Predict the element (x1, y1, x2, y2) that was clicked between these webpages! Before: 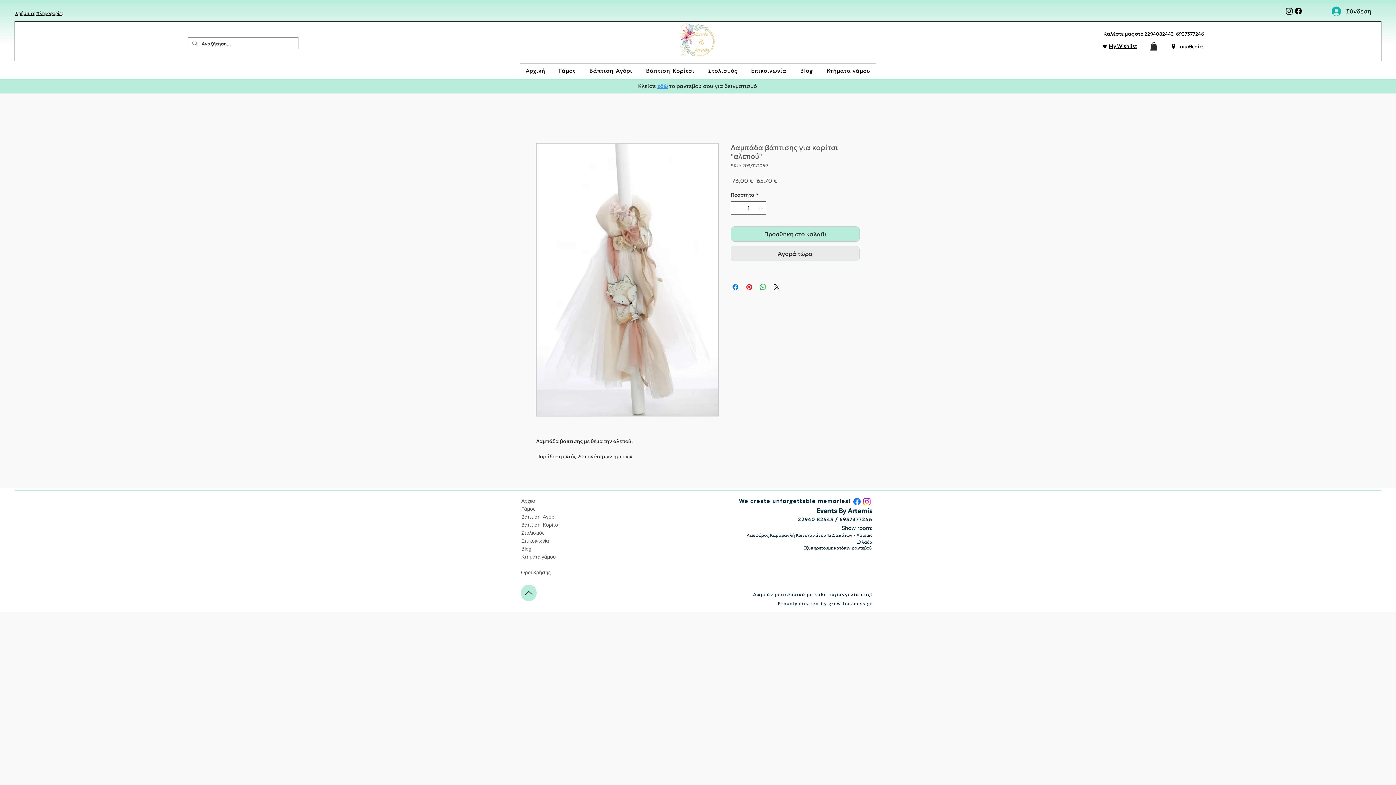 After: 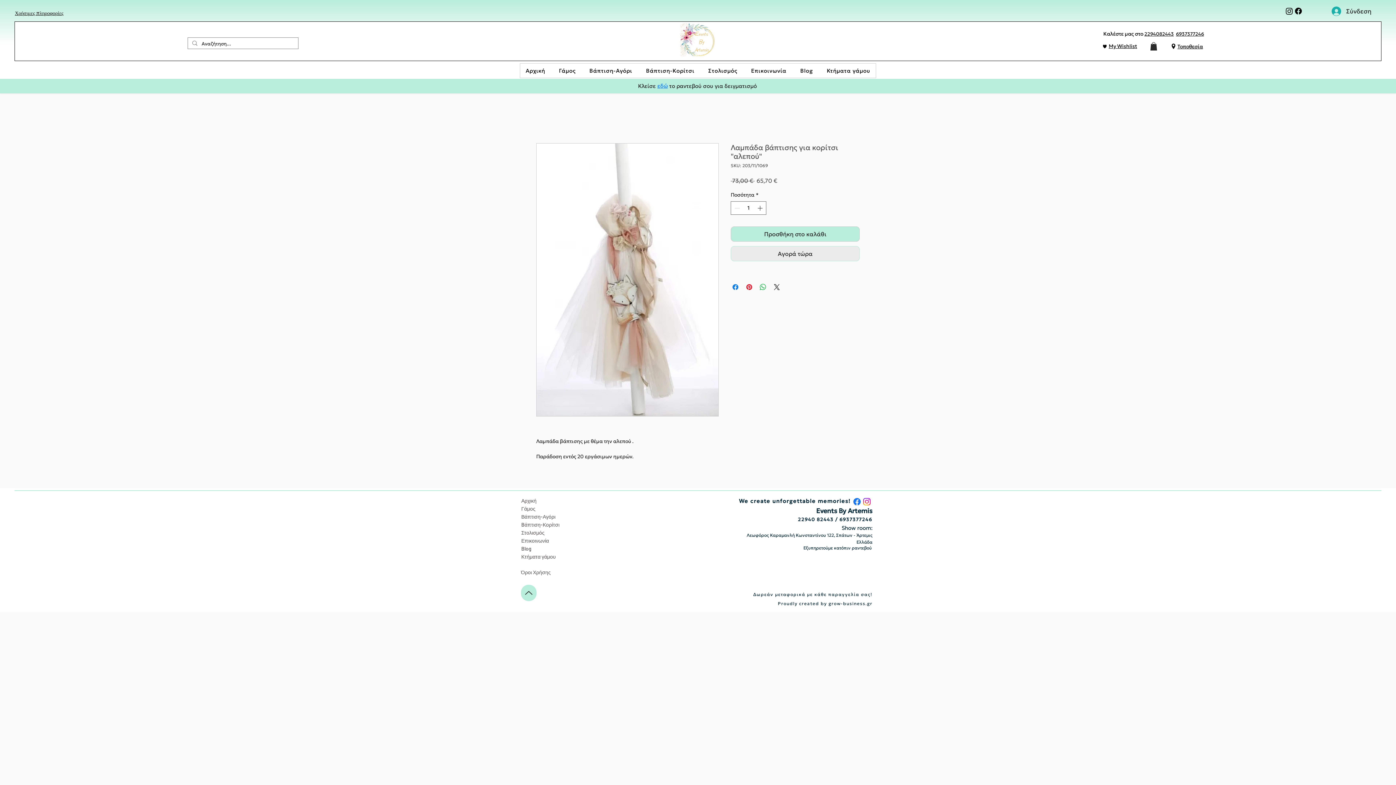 Action: bbox: (1171, 43, 1175, 49)